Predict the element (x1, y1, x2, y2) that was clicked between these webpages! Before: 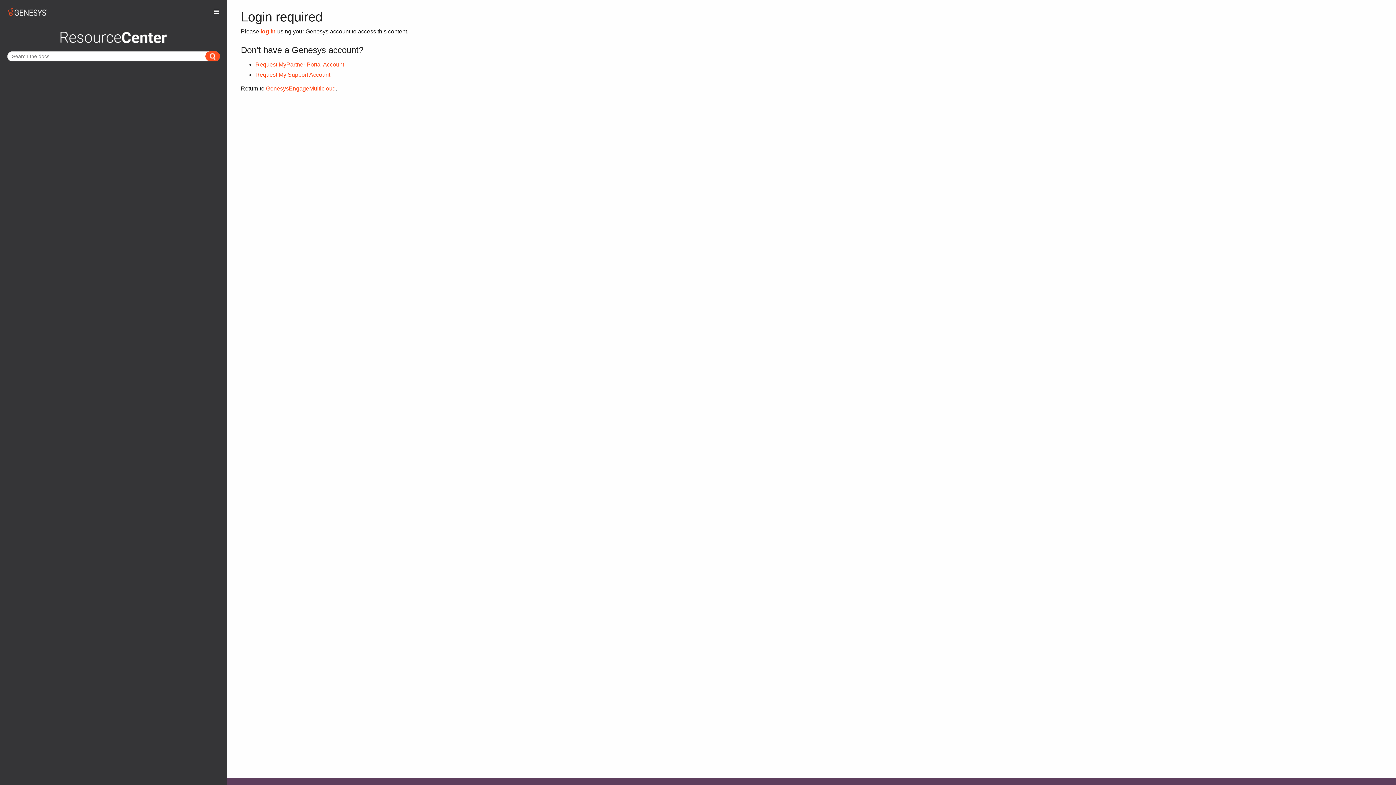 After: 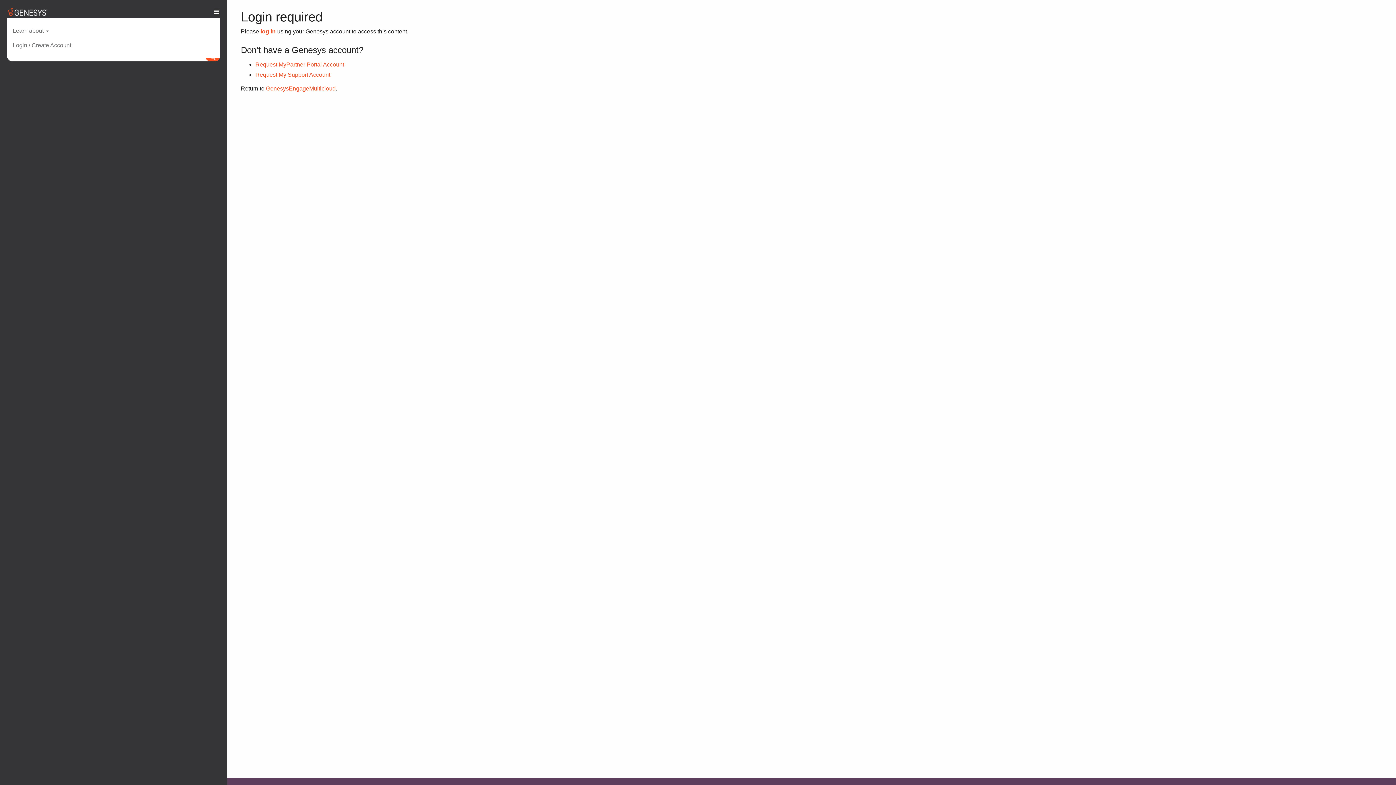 Action: bbox: (213, 8, 219, 16)